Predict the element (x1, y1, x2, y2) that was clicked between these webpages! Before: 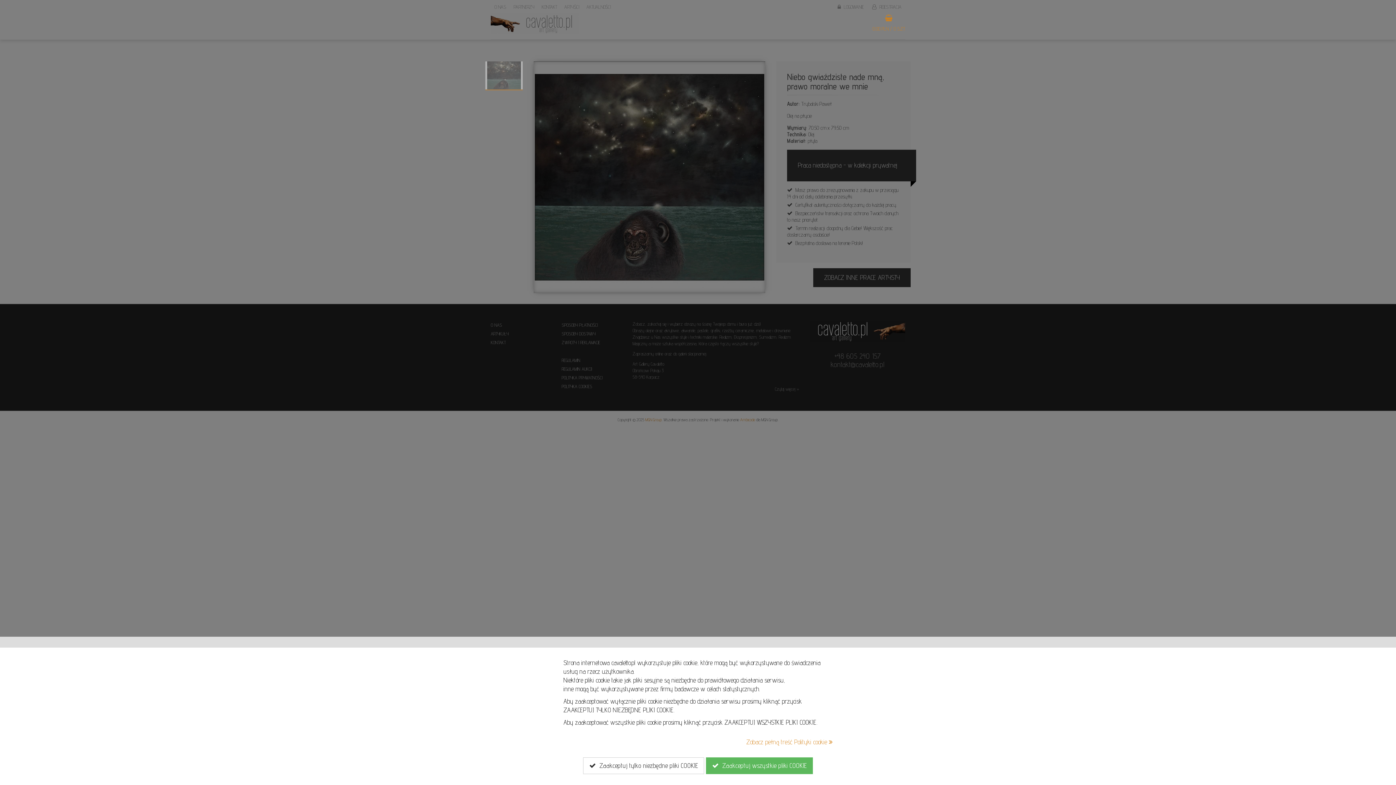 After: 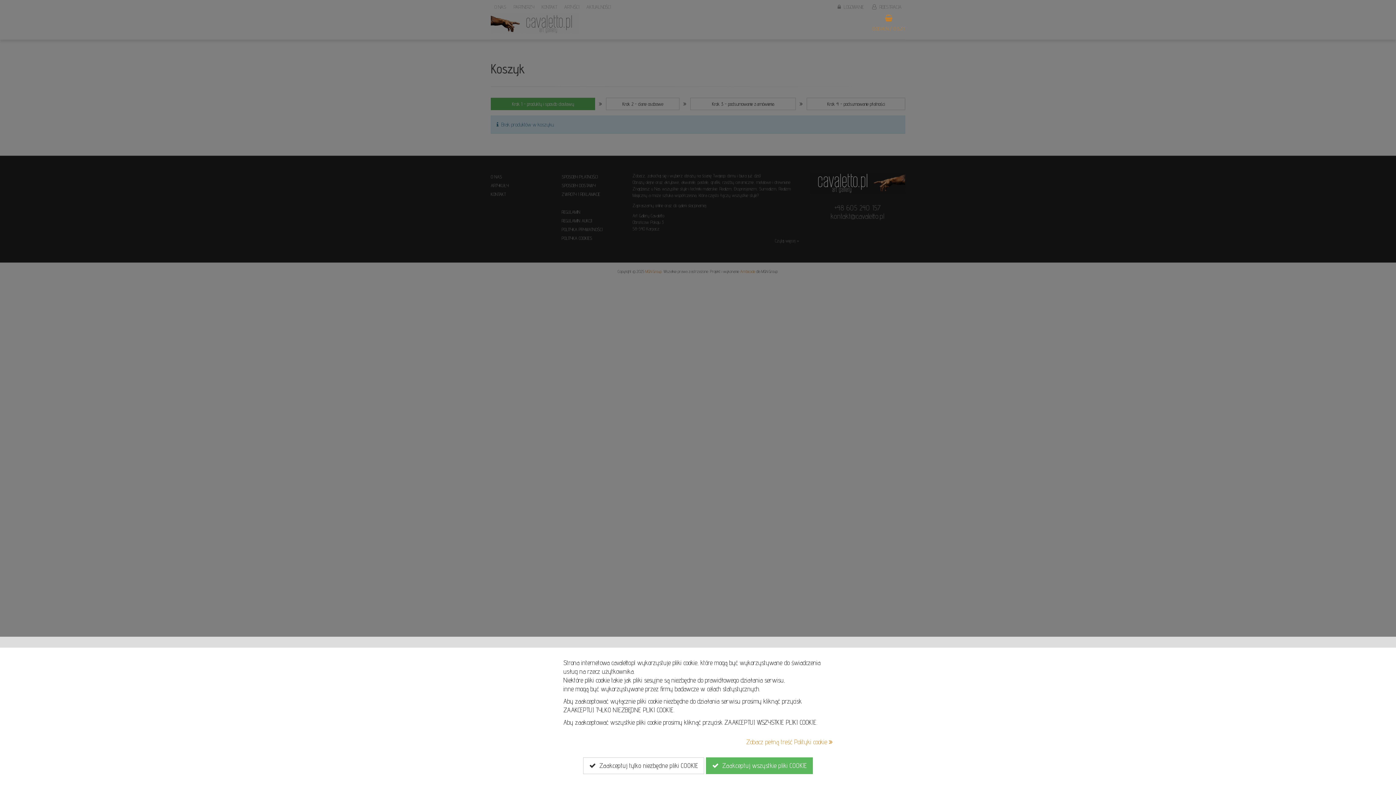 Action: bbox: (872, 14, 905, 32) label: 

0,00 PLN / 0 SZT.